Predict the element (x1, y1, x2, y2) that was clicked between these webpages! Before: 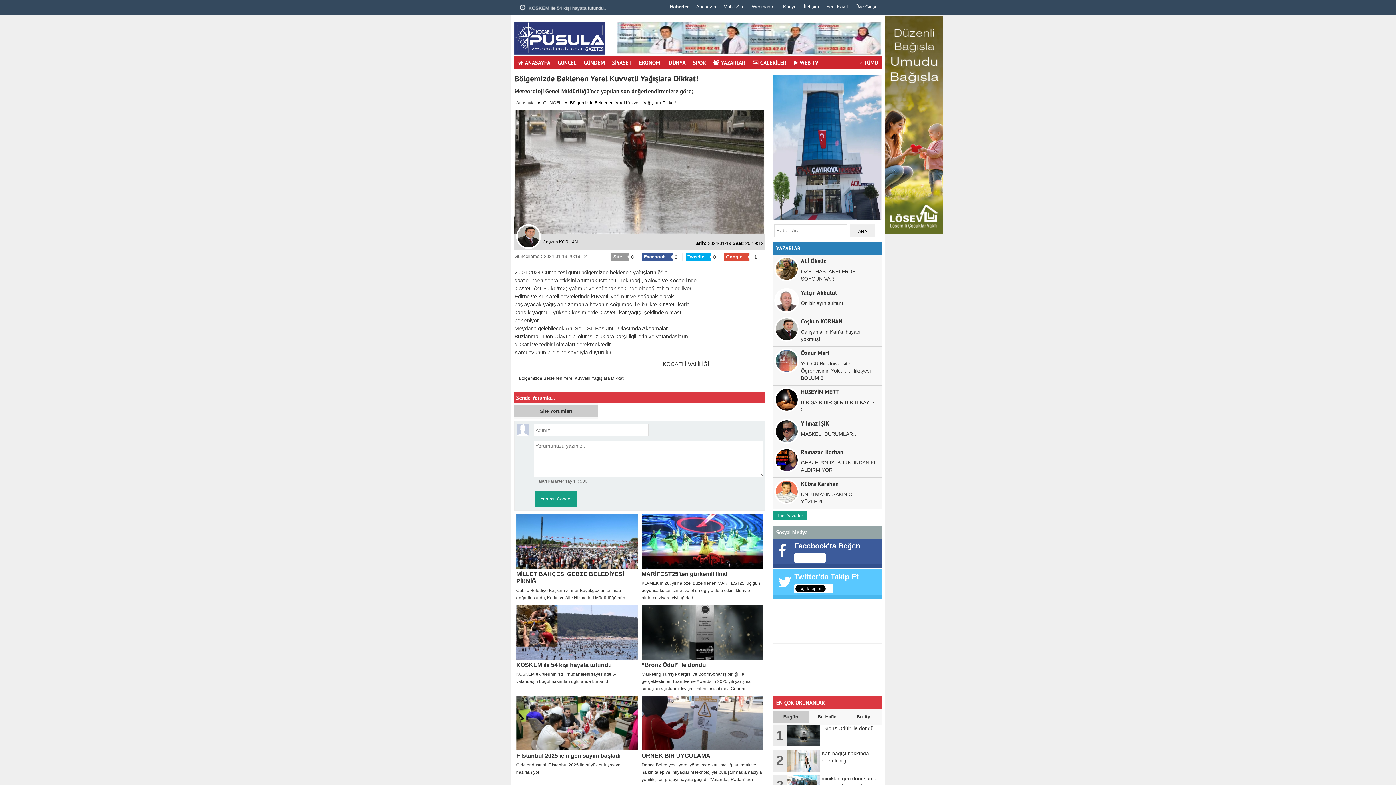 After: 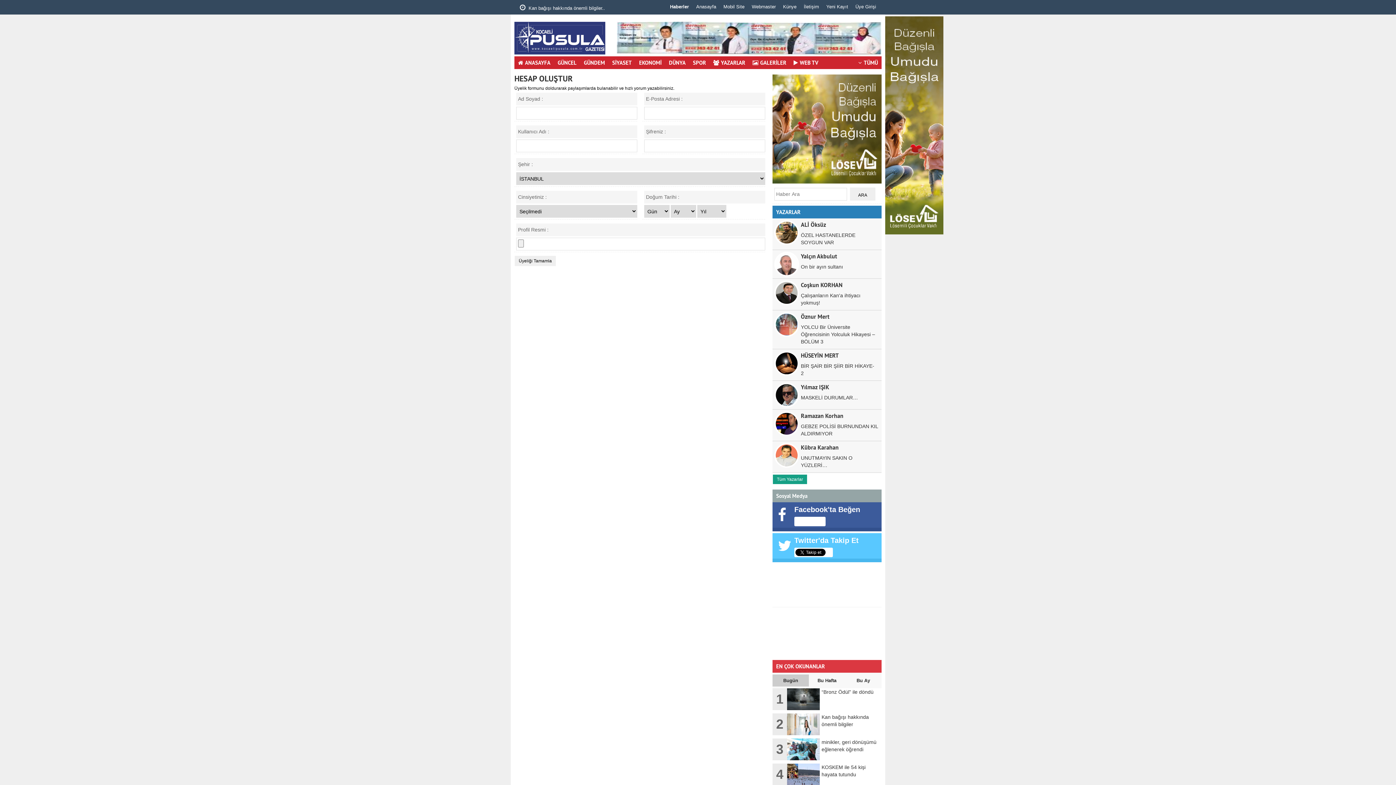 Action: label: Yeni Kayıt bbox: (822, 0, 852, 13)